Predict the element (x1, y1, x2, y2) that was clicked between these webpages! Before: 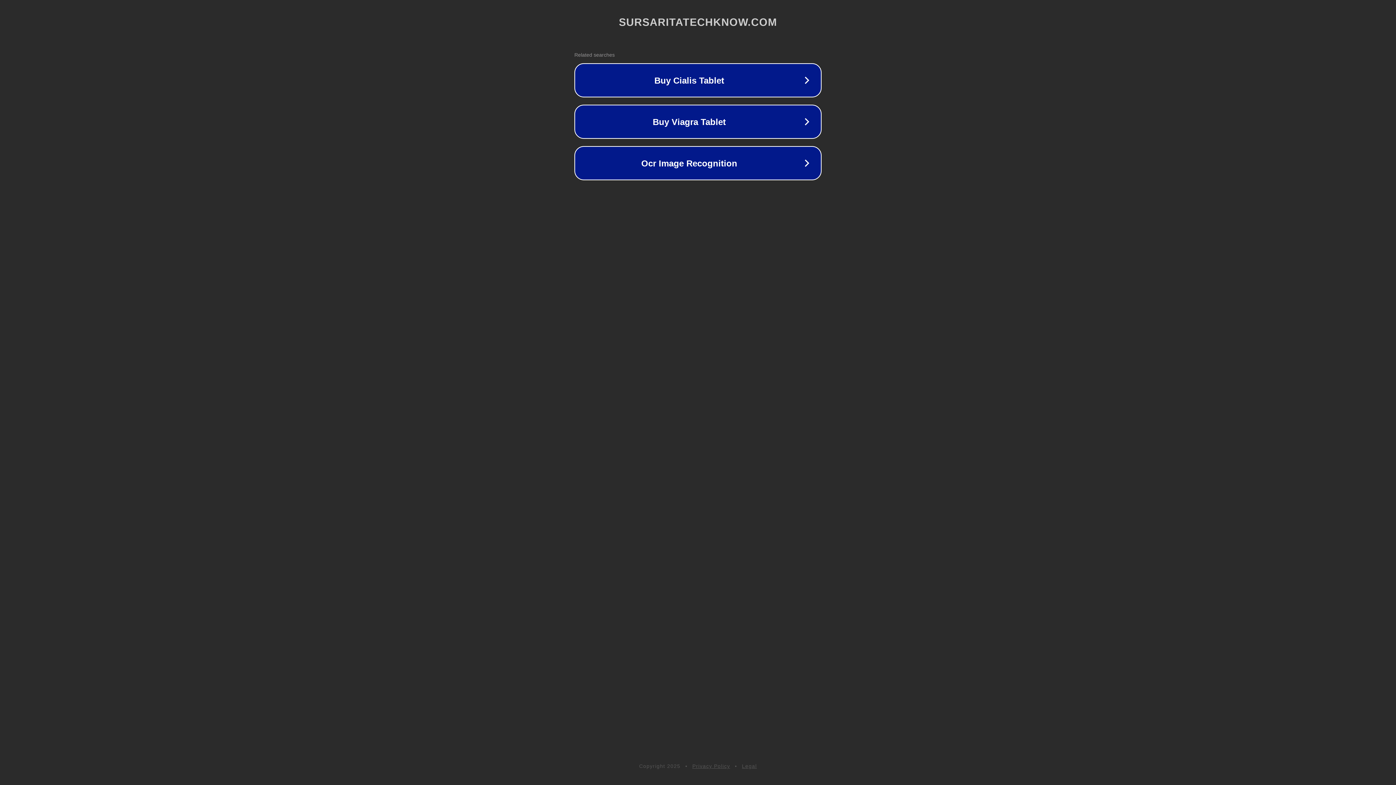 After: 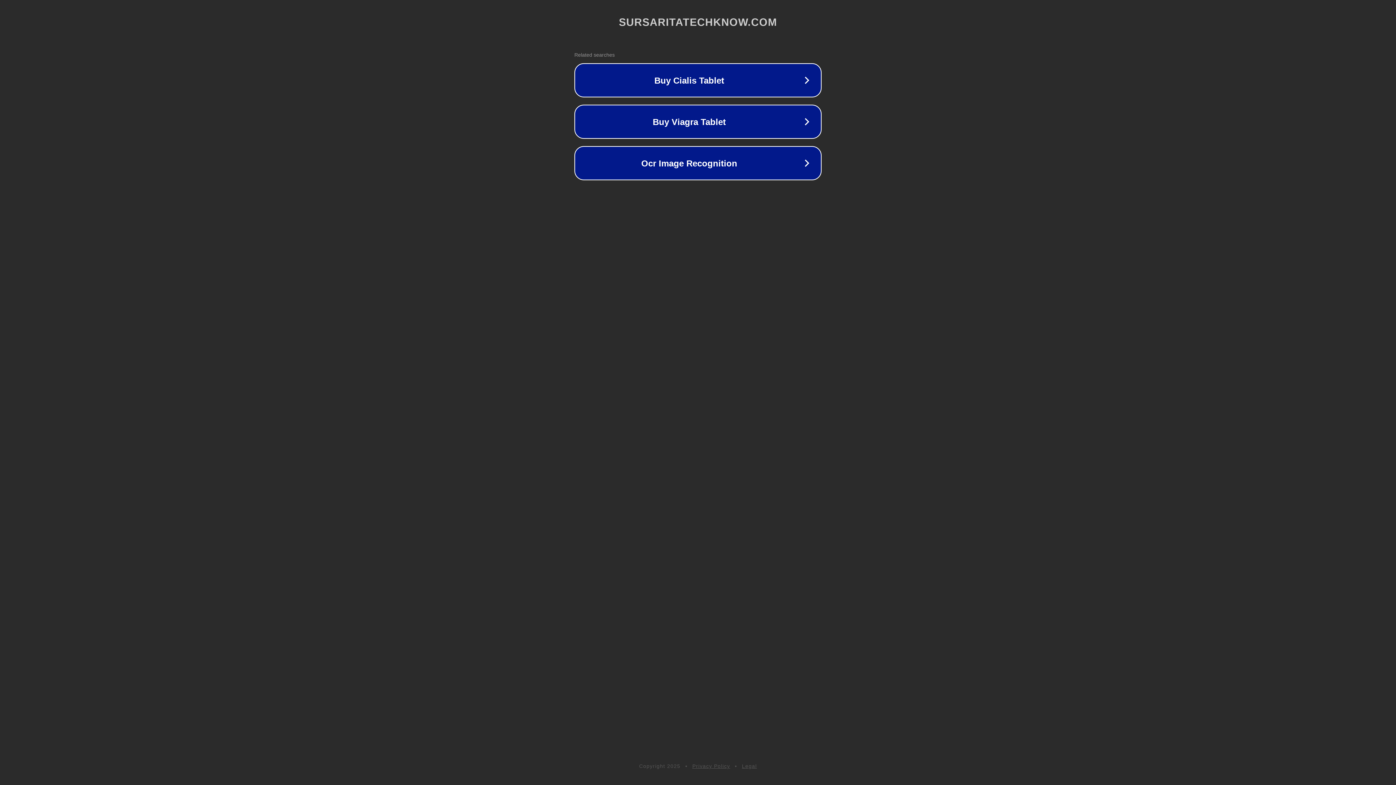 Action: bbox: (692, 763, 730, 769) label: Privacy Policy